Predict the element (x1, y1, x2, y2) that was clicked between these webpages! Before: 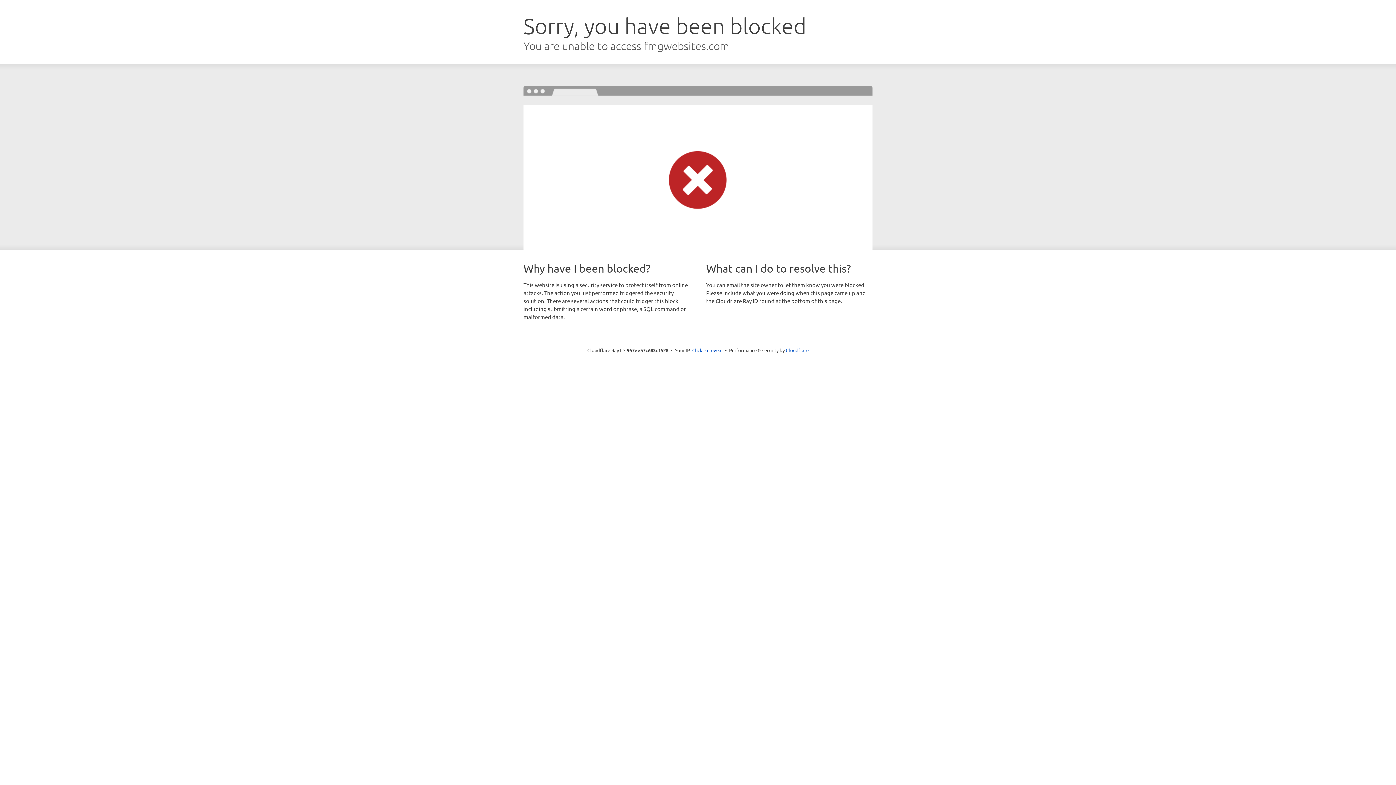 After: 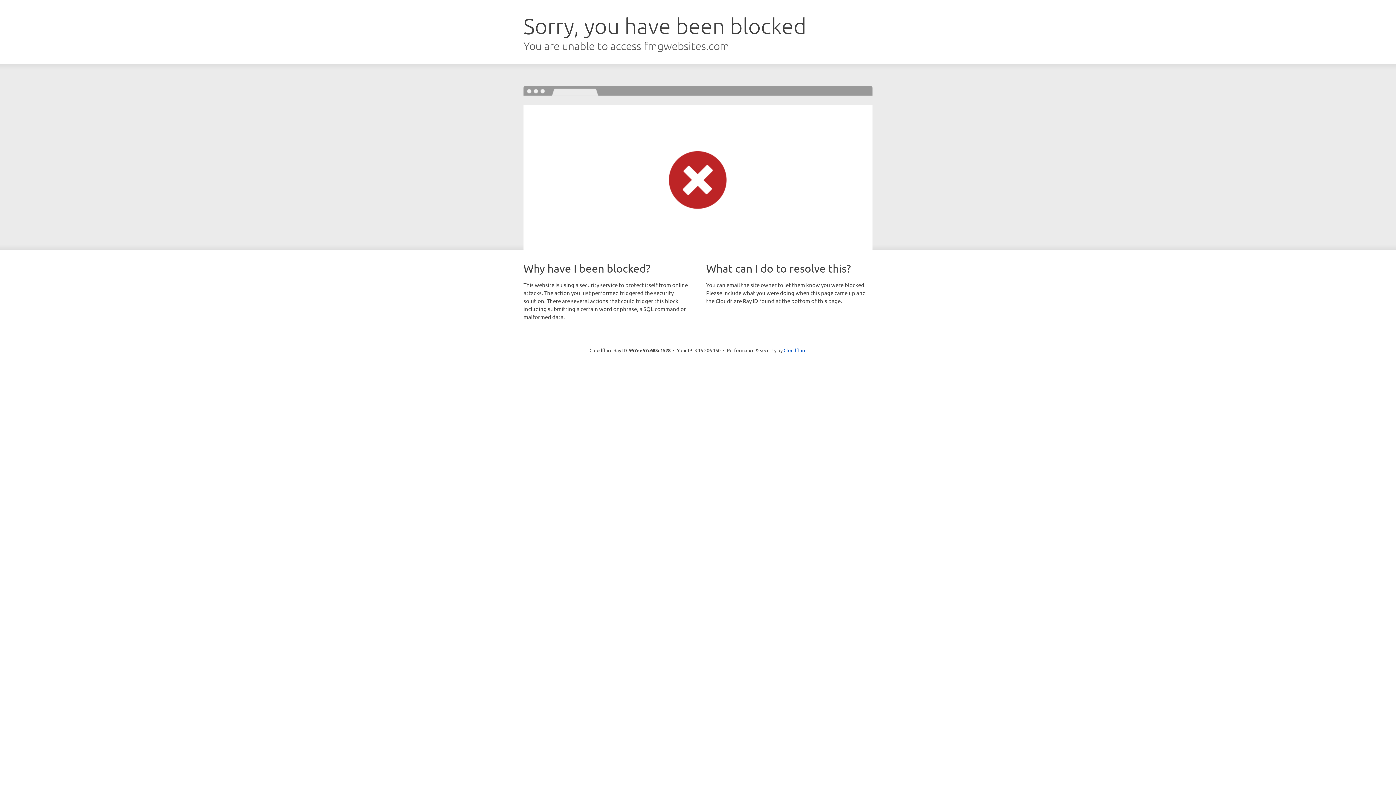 Action: bbox: (692, 346, 722, 353) label: Click to reveal